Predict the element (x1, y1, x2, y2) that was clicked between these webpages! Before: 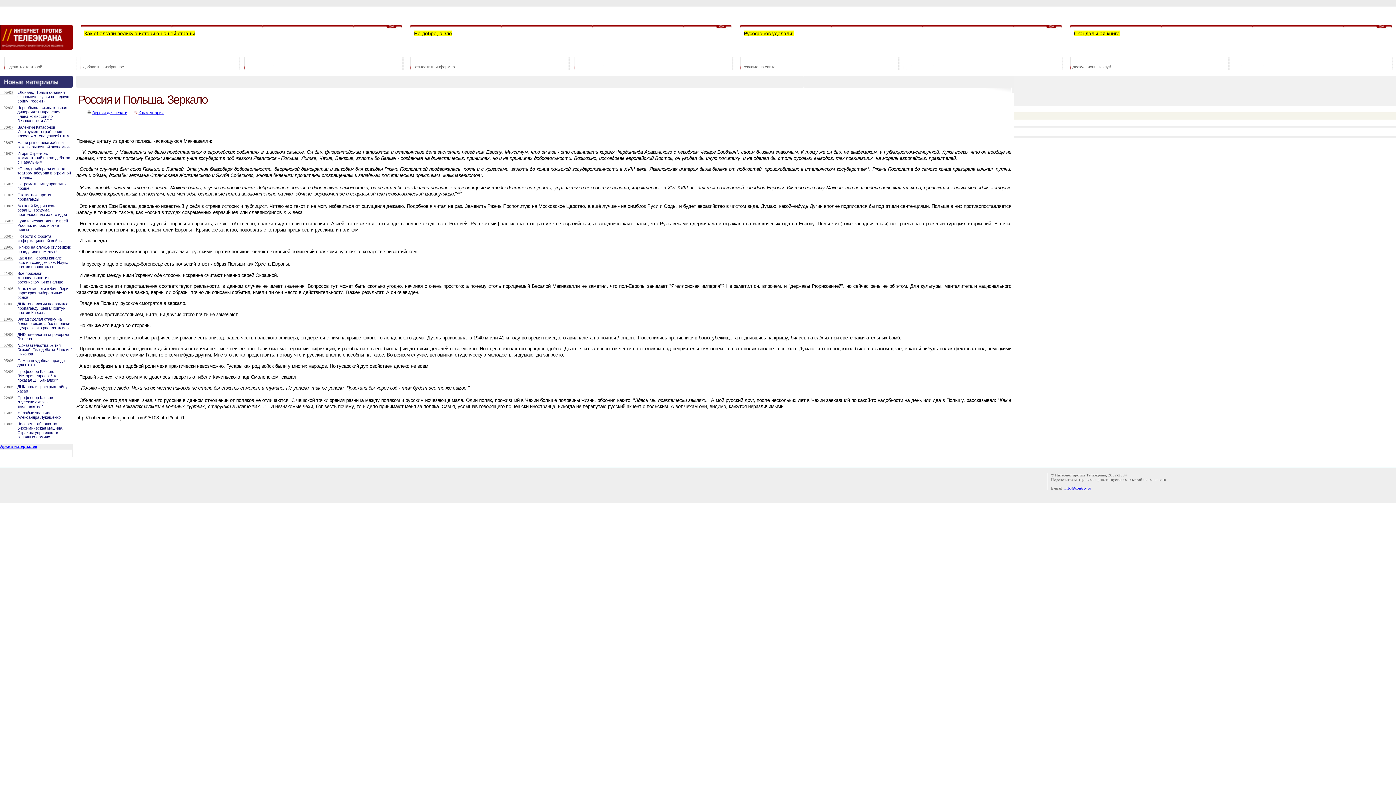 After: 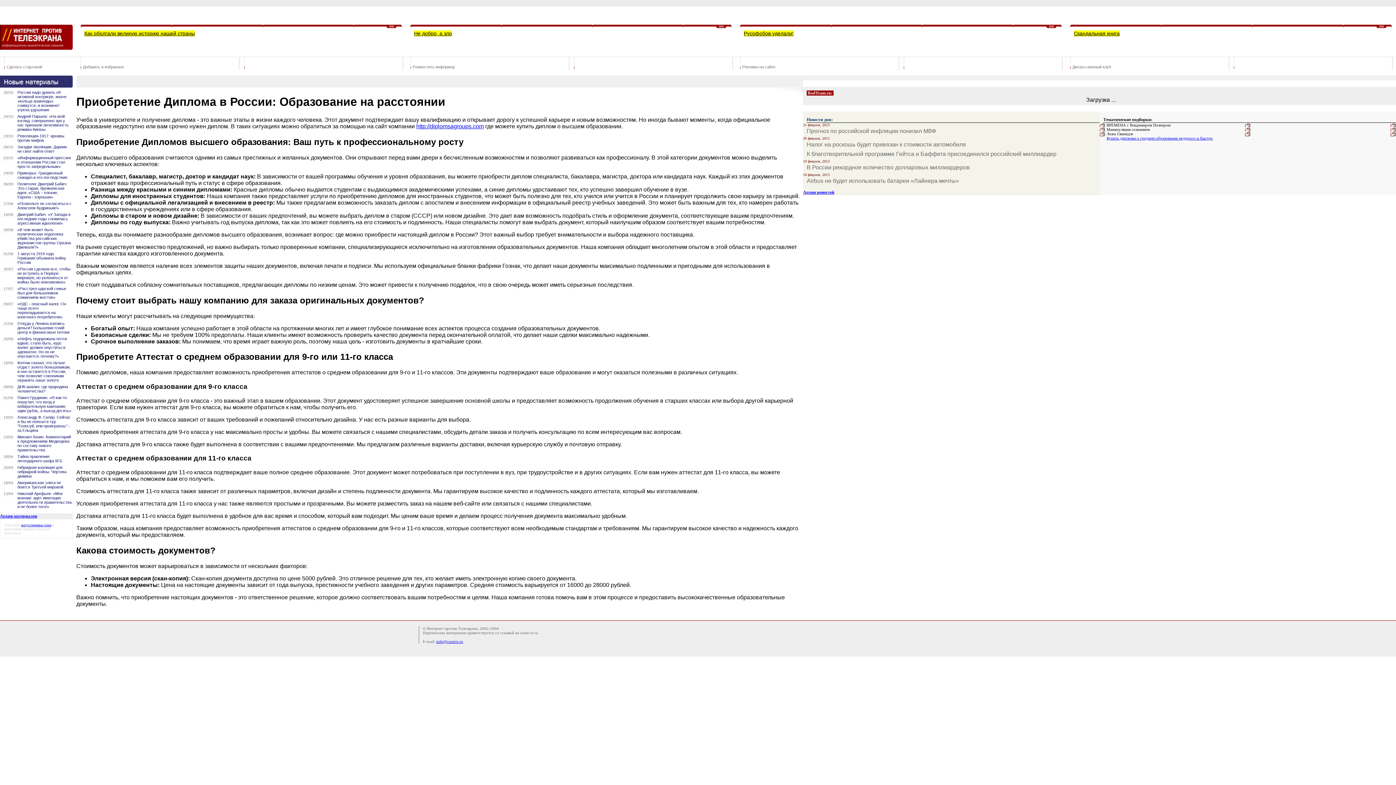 Action: bbox: (6, 64, 42, 69) label: Сделать стартовой